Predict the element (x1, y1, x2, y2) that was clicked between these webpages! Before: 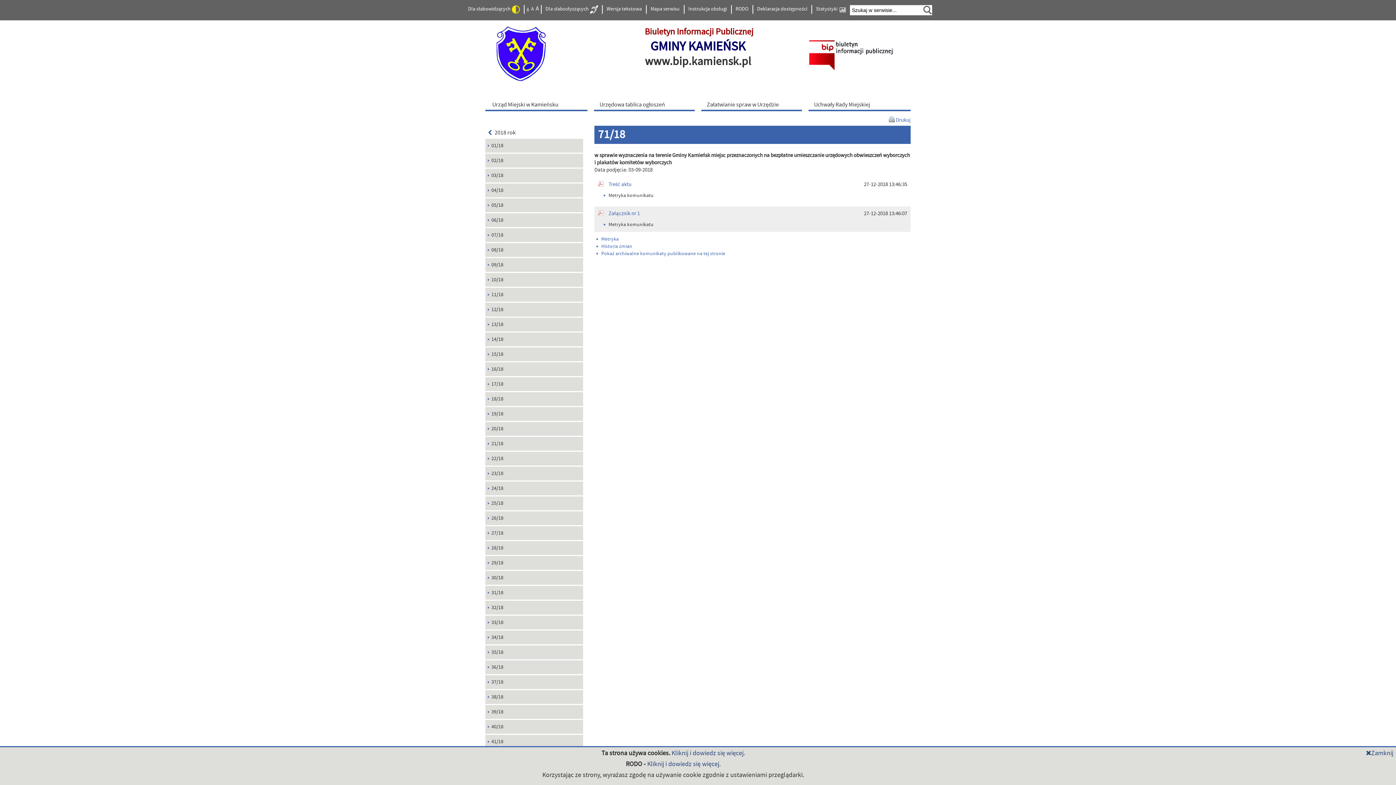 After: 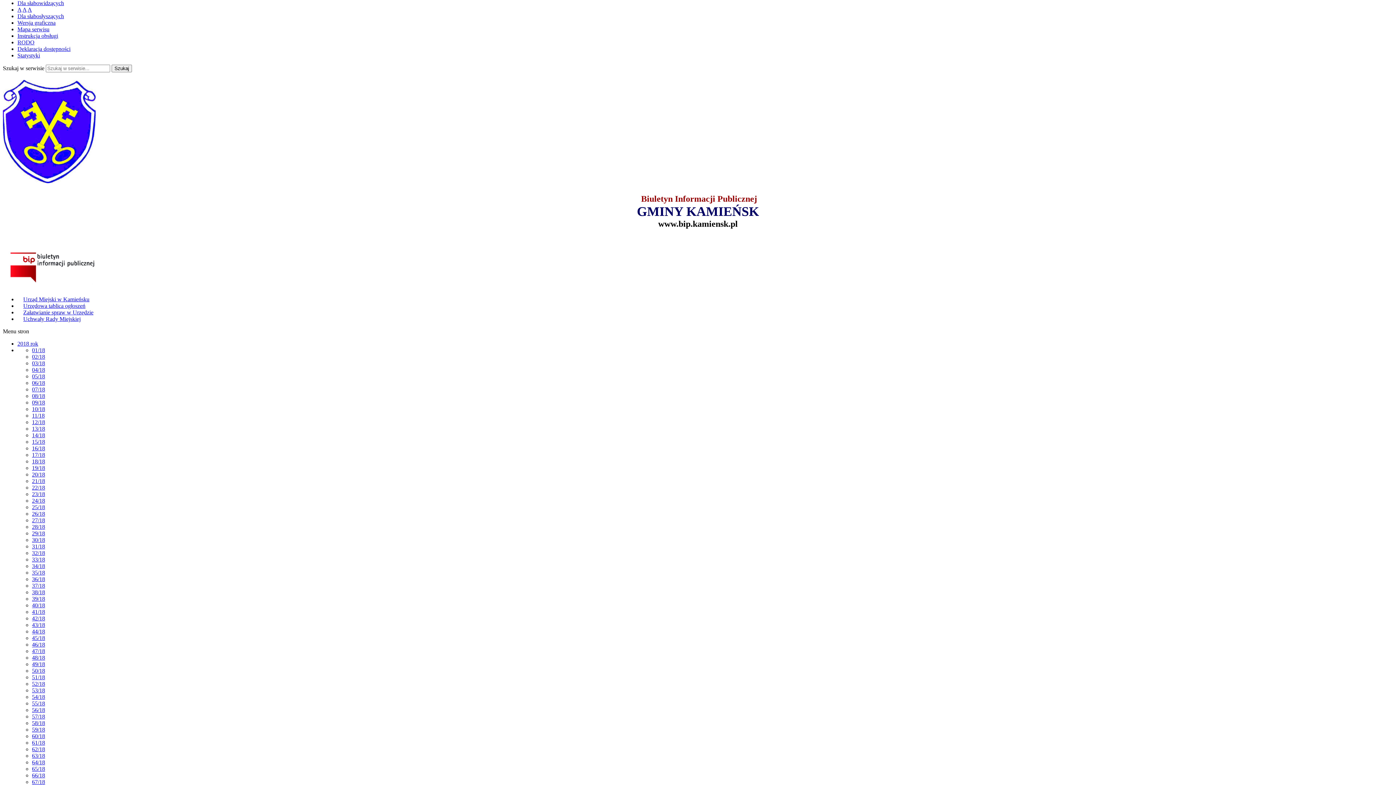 Action: bbox: (603, 5, 644, 13) label: Wersja tekstowa